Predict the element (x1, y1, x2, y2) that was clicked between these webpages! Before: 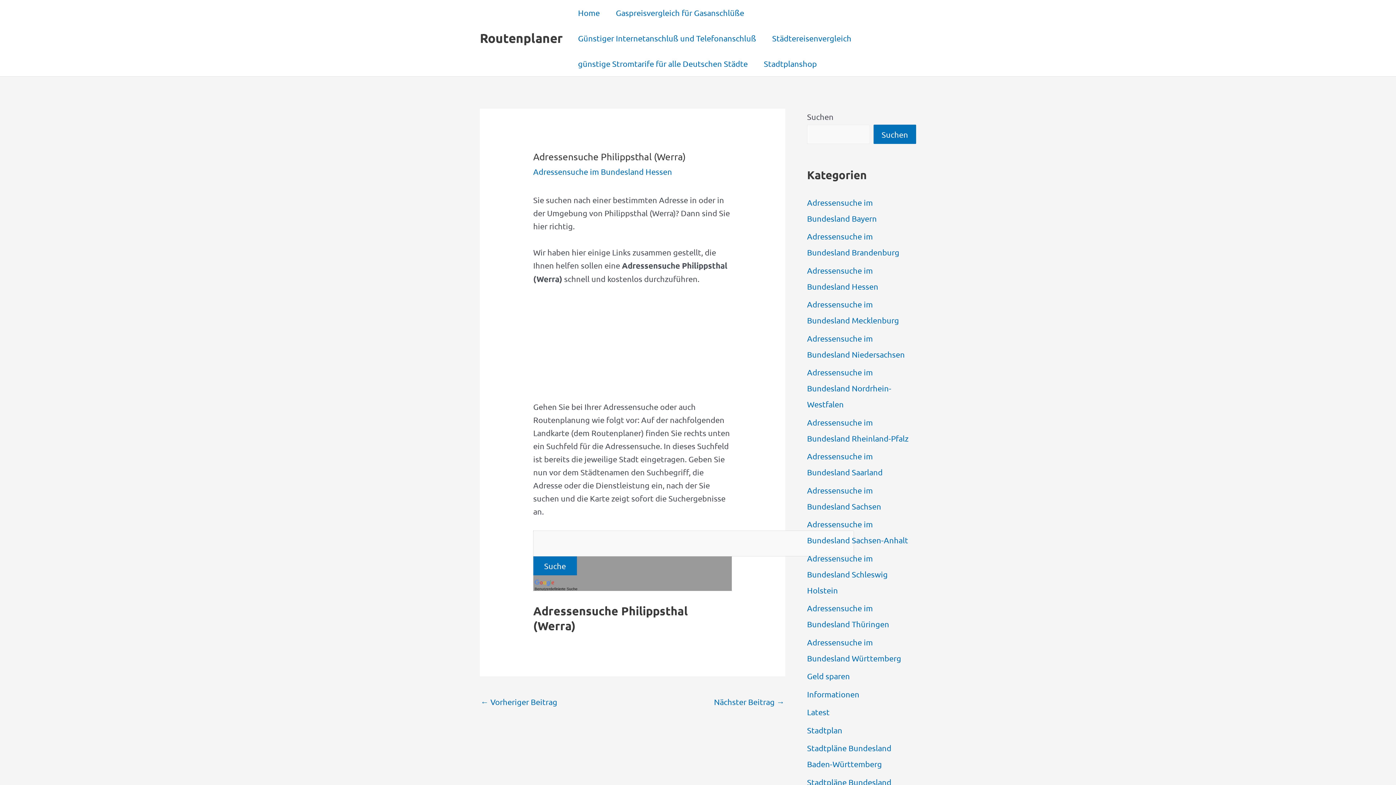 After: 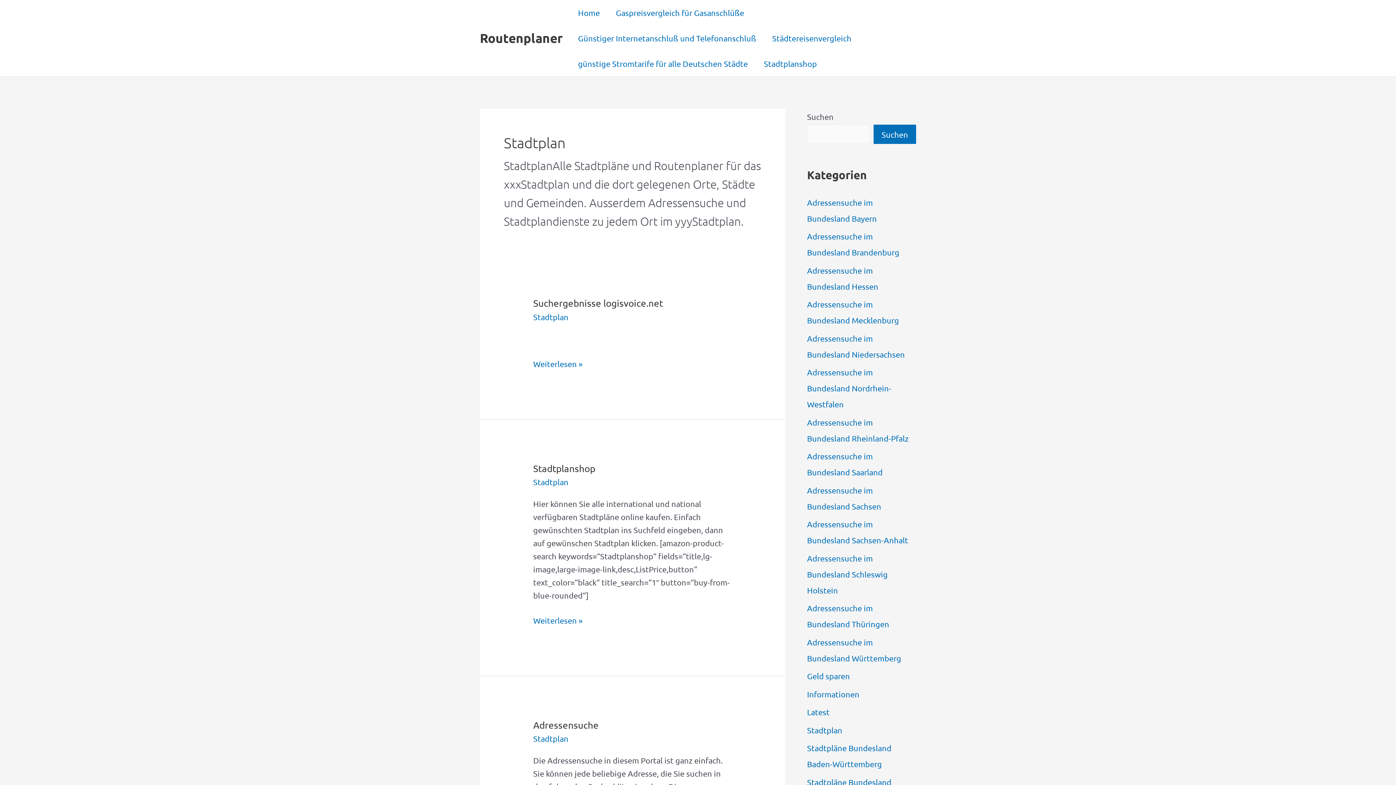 Action: label: Stadtplan bbox: (807, 725, 842, 735)